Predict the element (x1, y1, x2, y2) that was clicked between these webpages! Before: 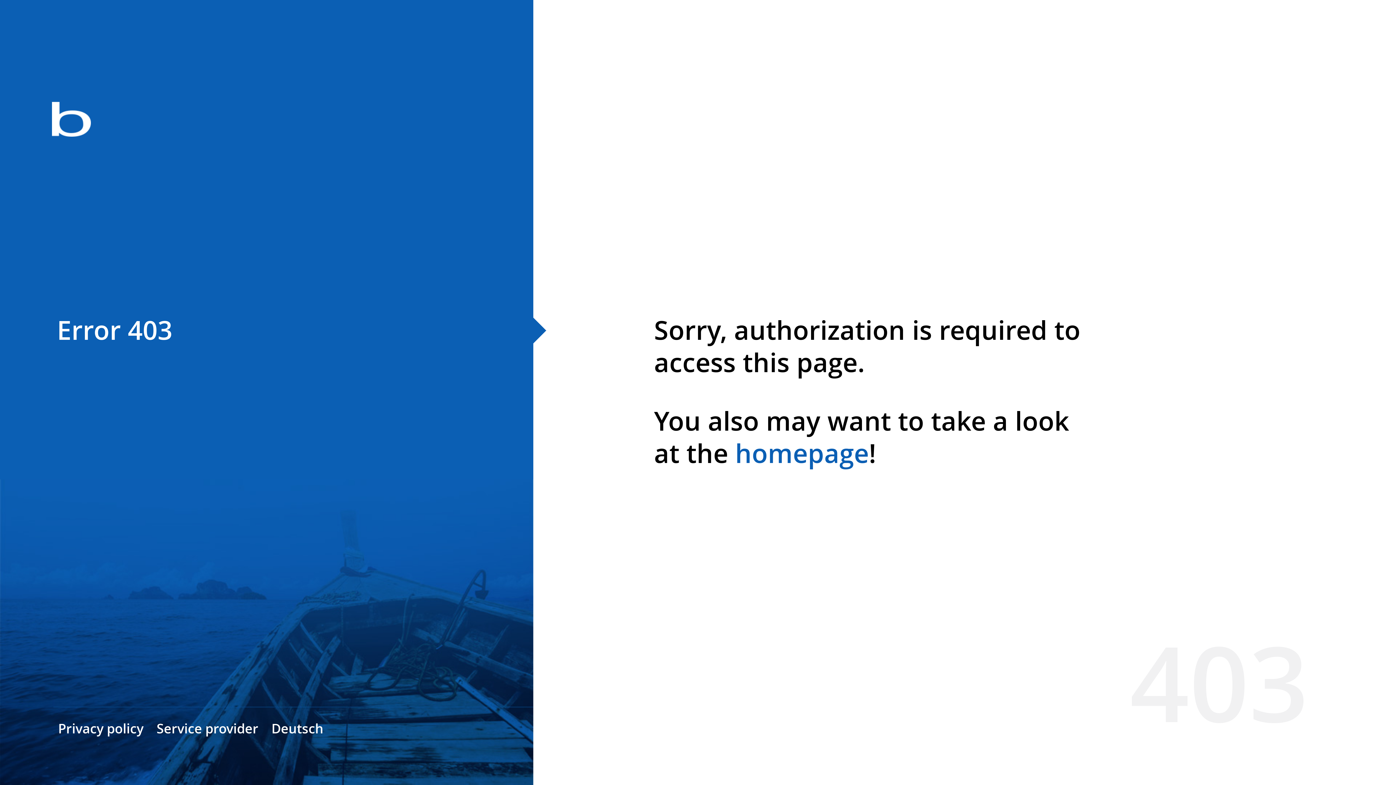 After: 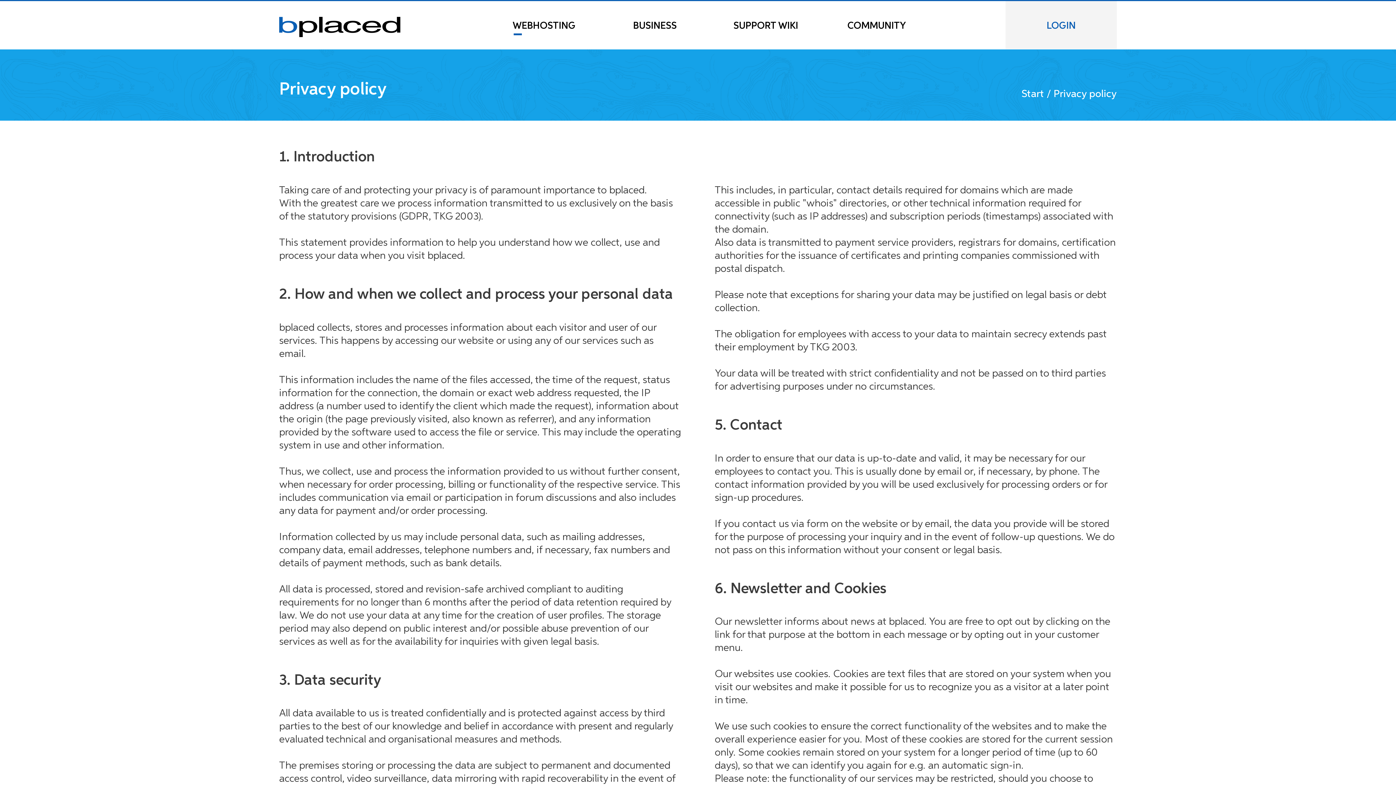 Action: bbox: (58, 720, 143, 737) label: Privacy policy